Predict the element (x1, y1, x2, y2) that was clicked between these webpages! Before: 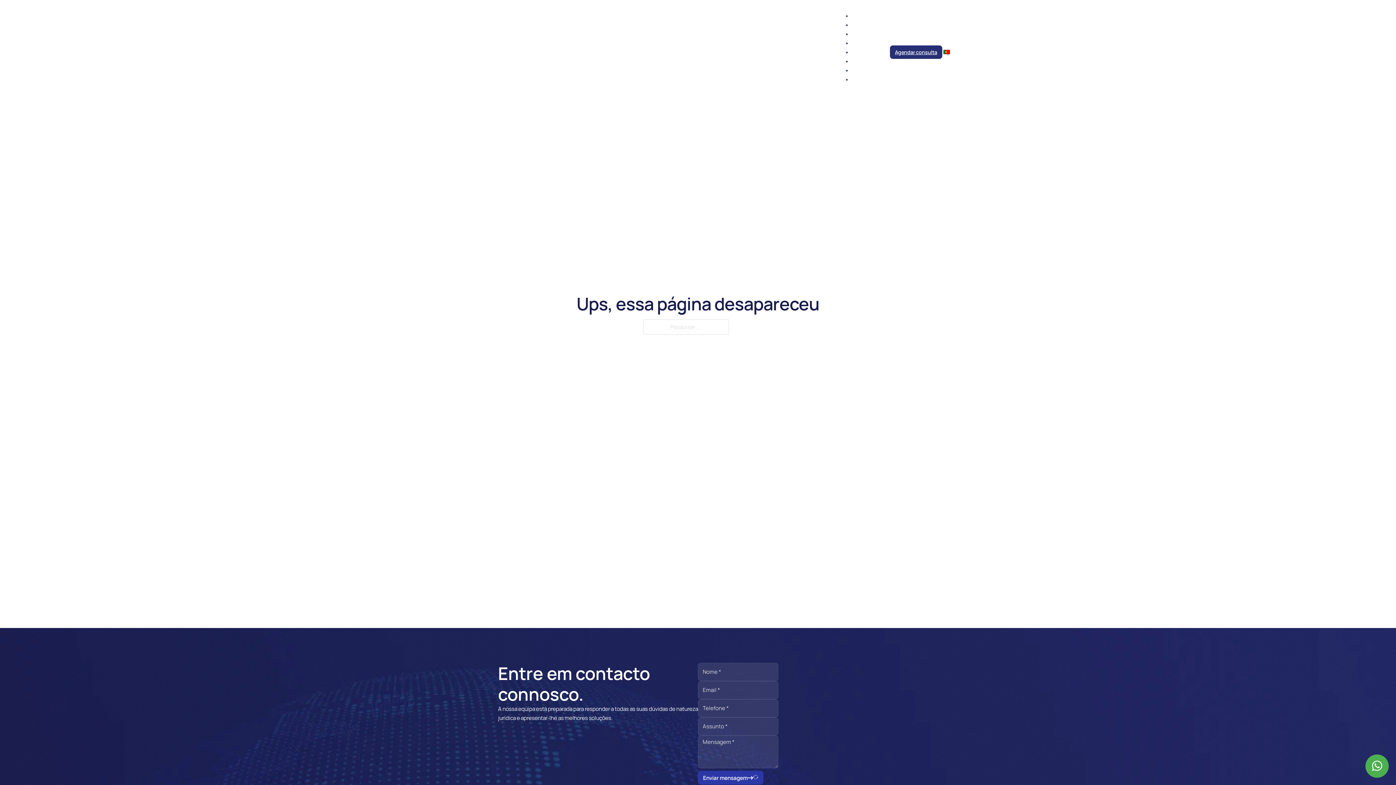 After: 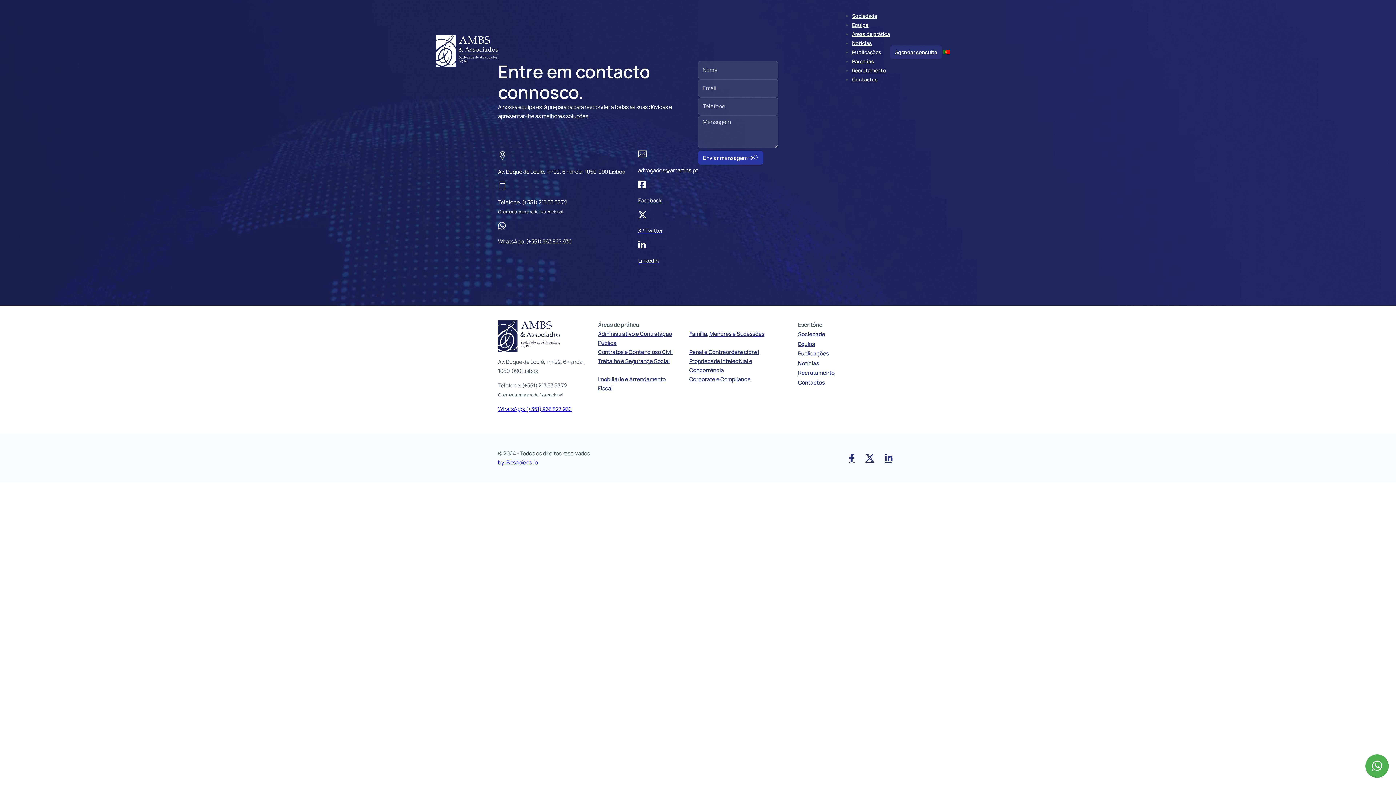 Action: bbox: (890, 45, 942, 58) label: Agendar consulta